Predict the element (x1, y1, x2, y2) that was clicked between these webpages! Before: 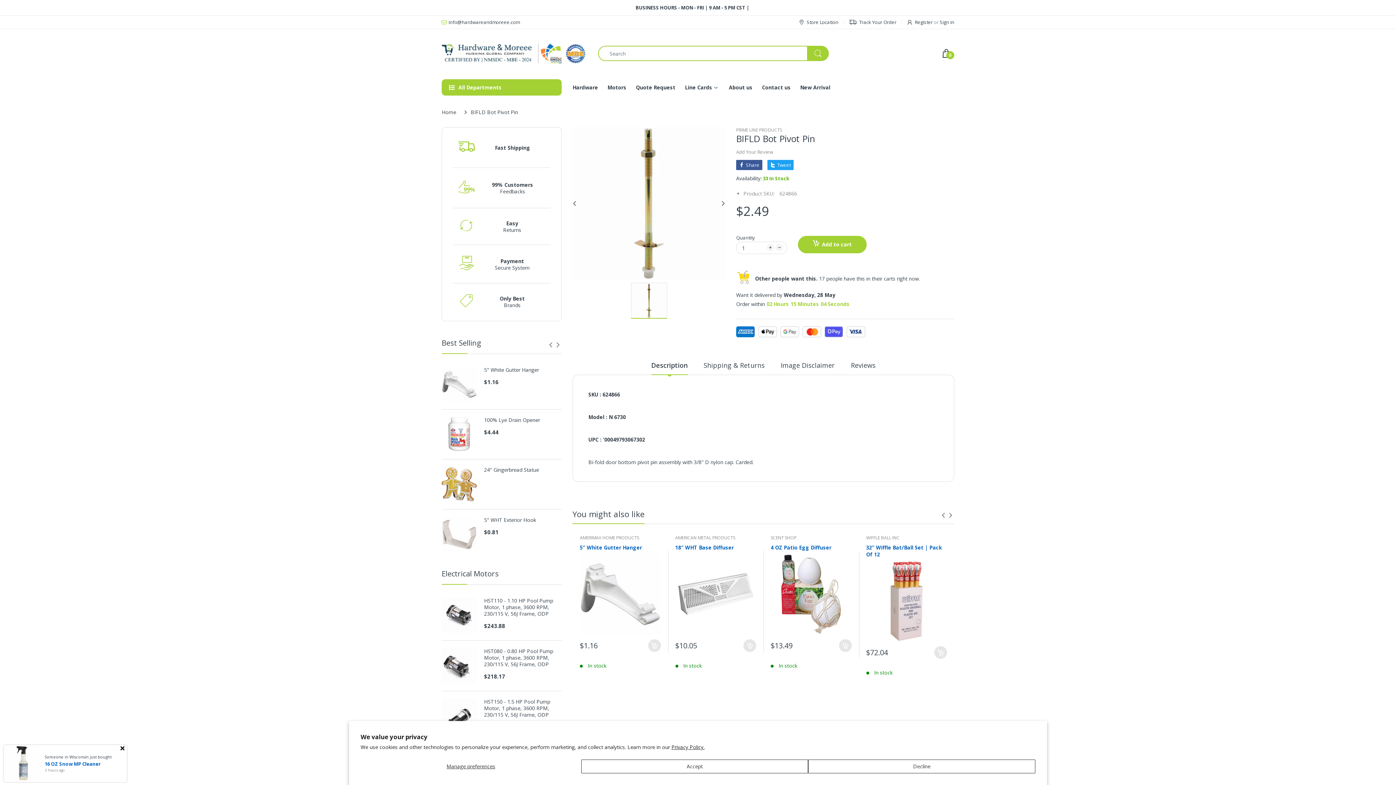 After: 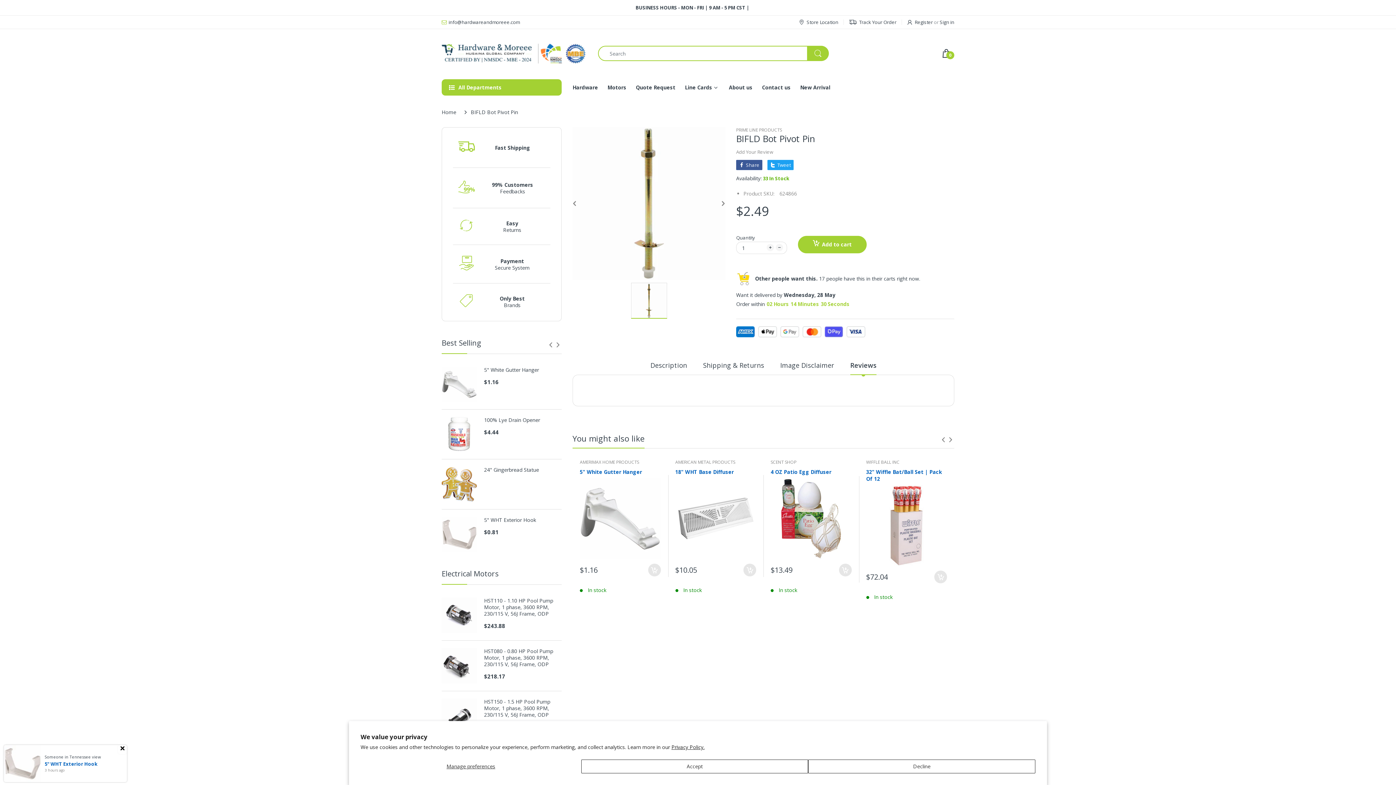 Action: bbox: (851, 361, 875, 375) label: Reviews